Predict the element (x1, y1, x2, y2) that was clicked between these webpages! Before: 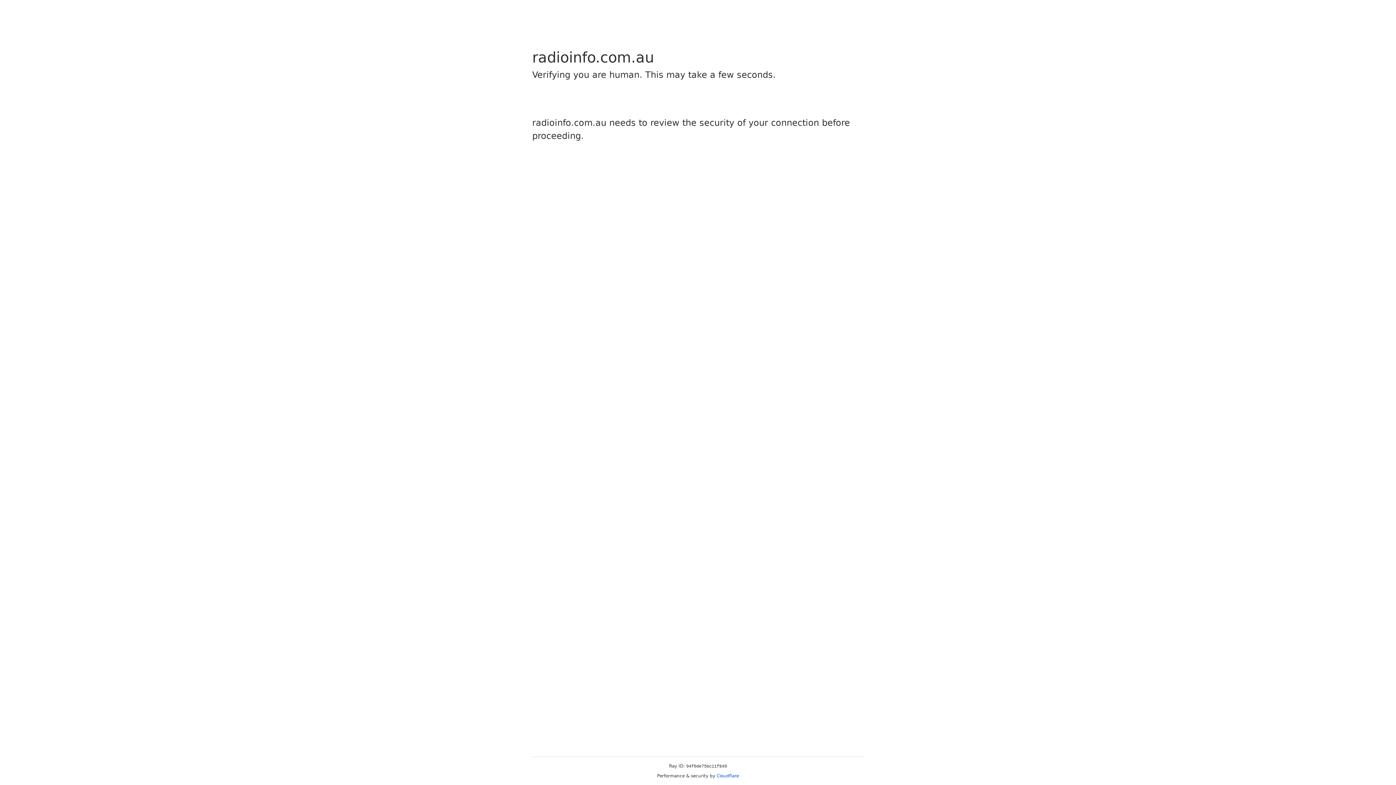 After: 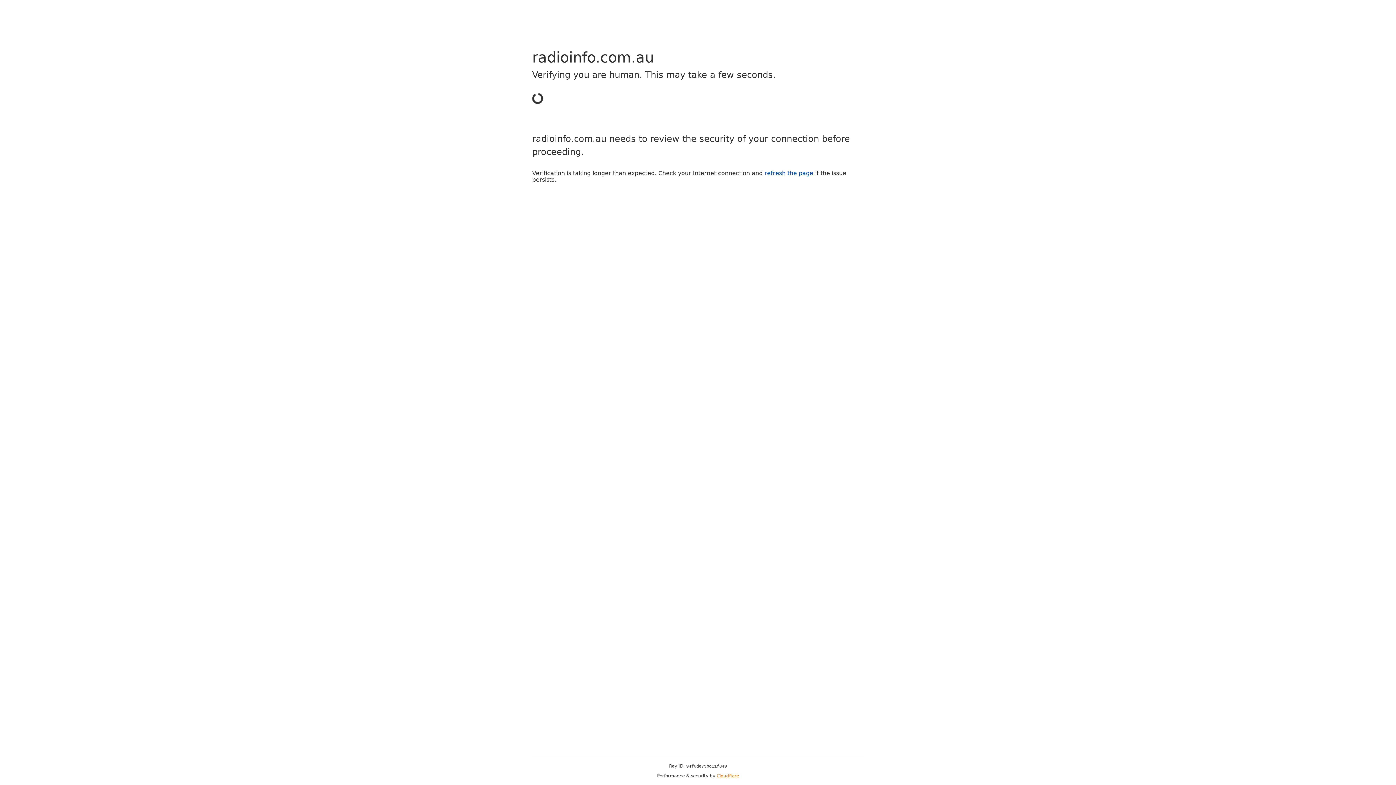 Action: bbox: (716, 773, 739, 778) label: Cloudflare